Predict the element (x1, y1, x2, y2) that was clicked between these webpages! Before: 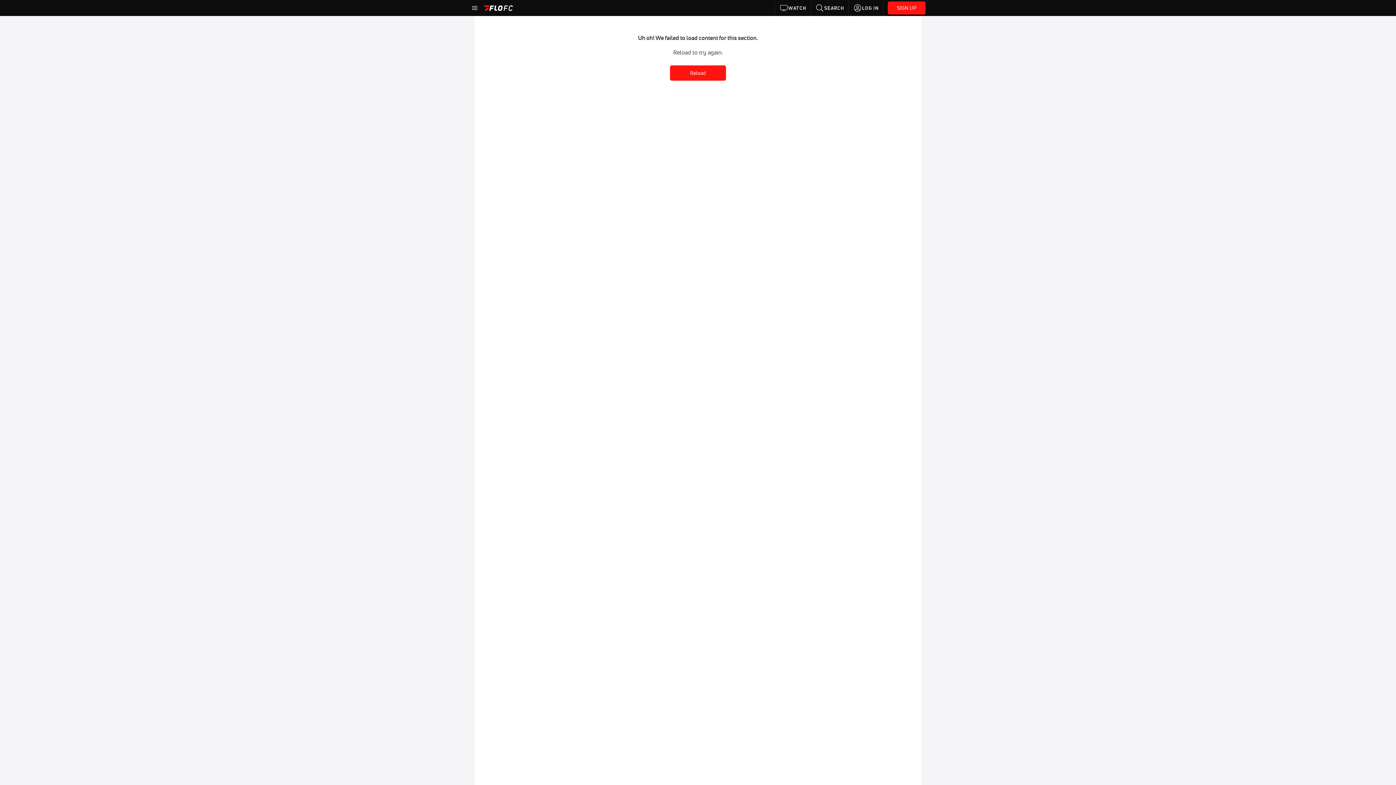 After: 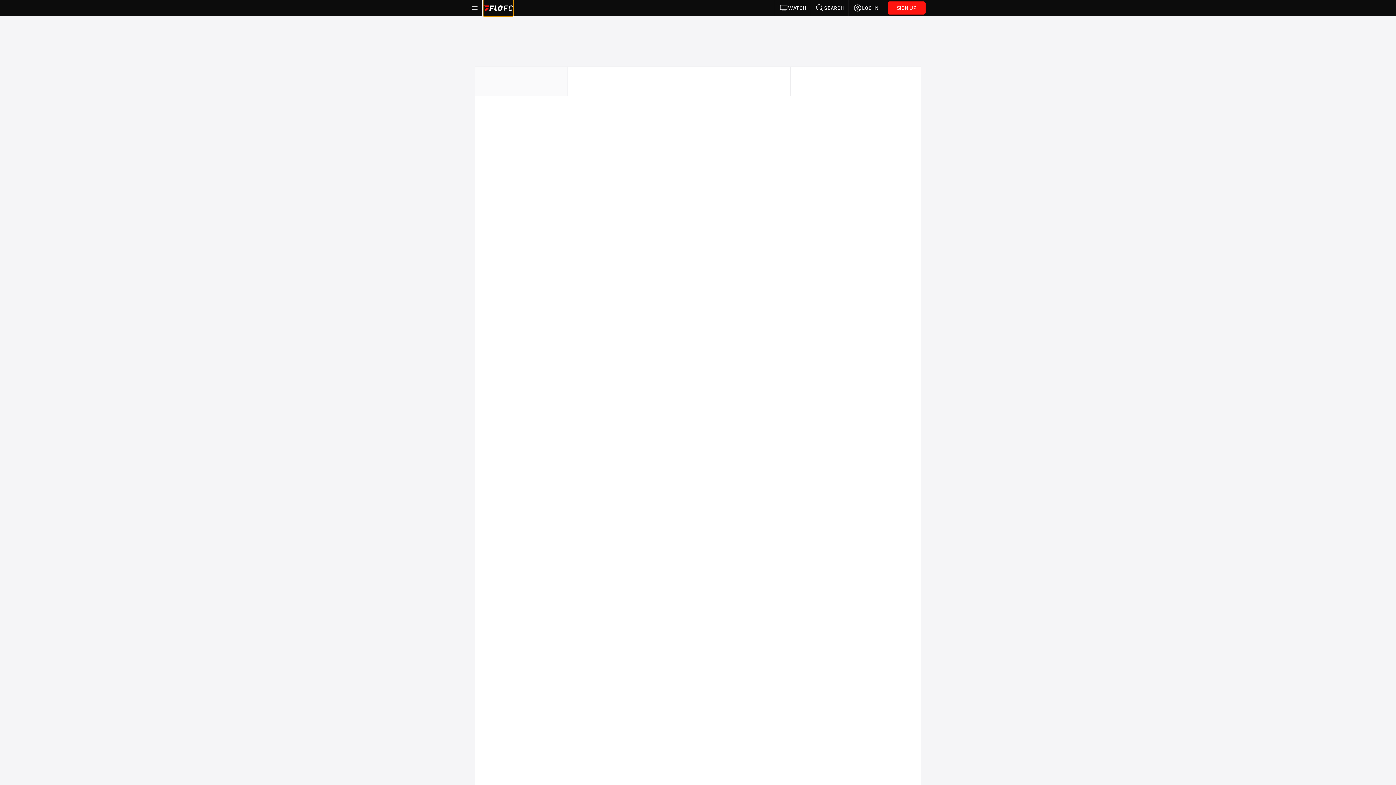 Action: bbox: (483, 0, 513, 16)